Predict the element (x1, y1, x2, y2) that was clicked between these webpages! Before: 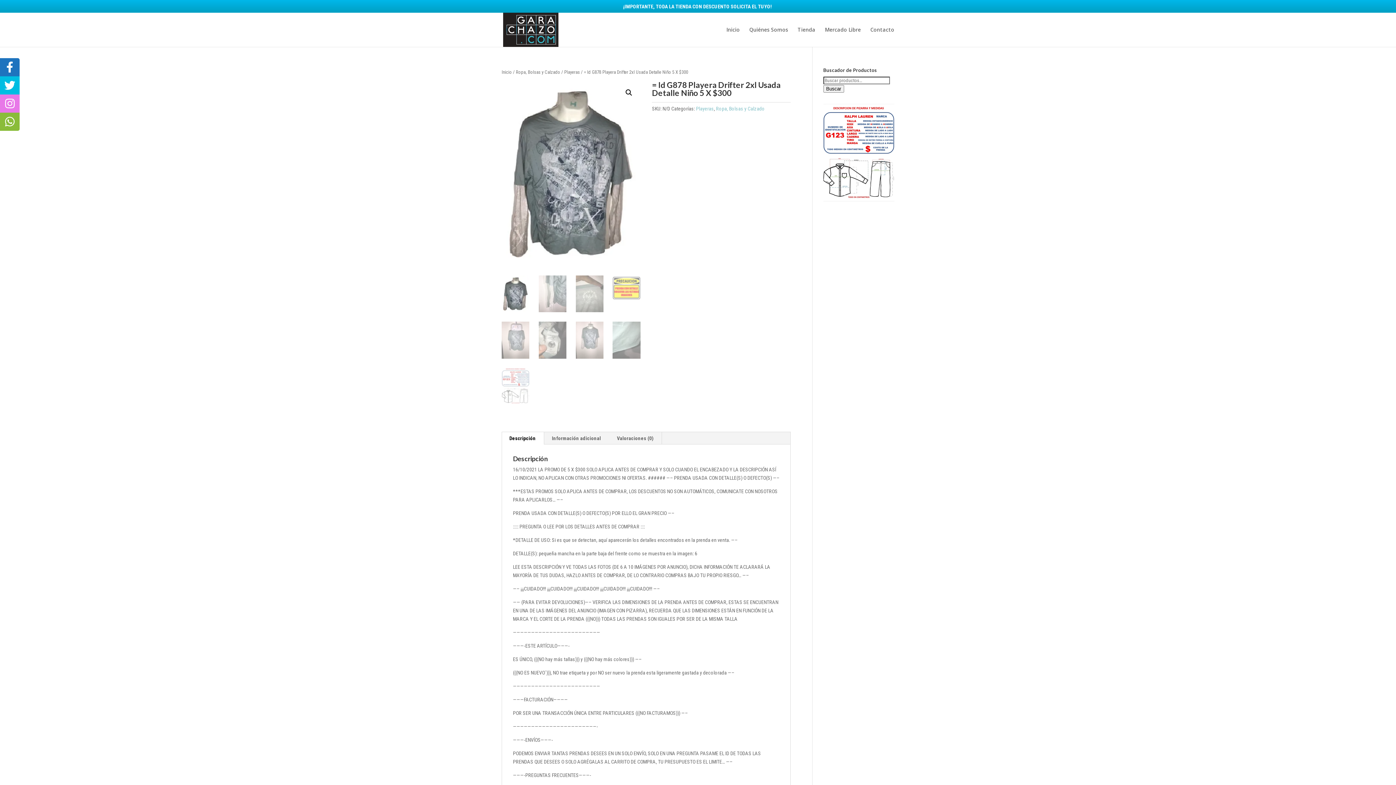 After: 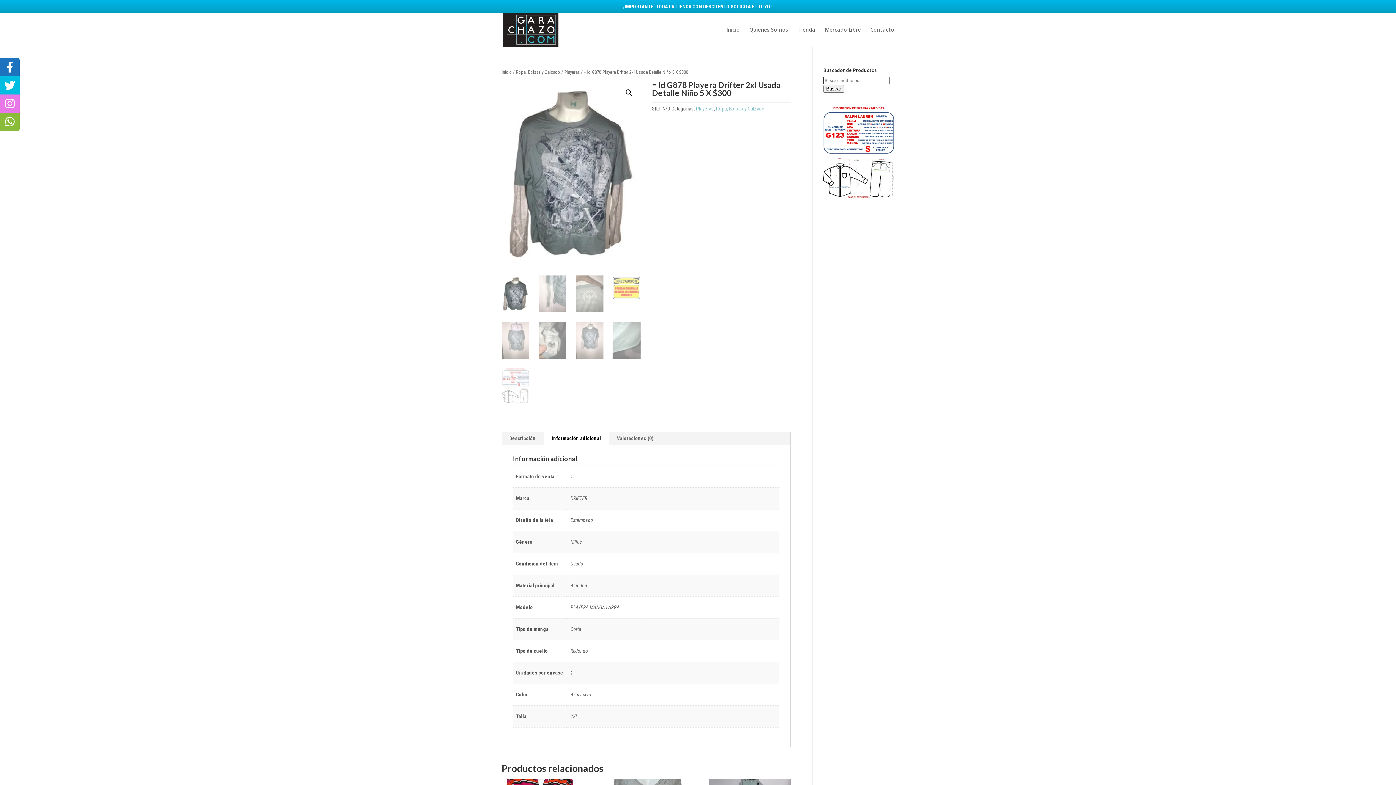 Action: label: Información adicional bbox: (544, 432, 609, 444)